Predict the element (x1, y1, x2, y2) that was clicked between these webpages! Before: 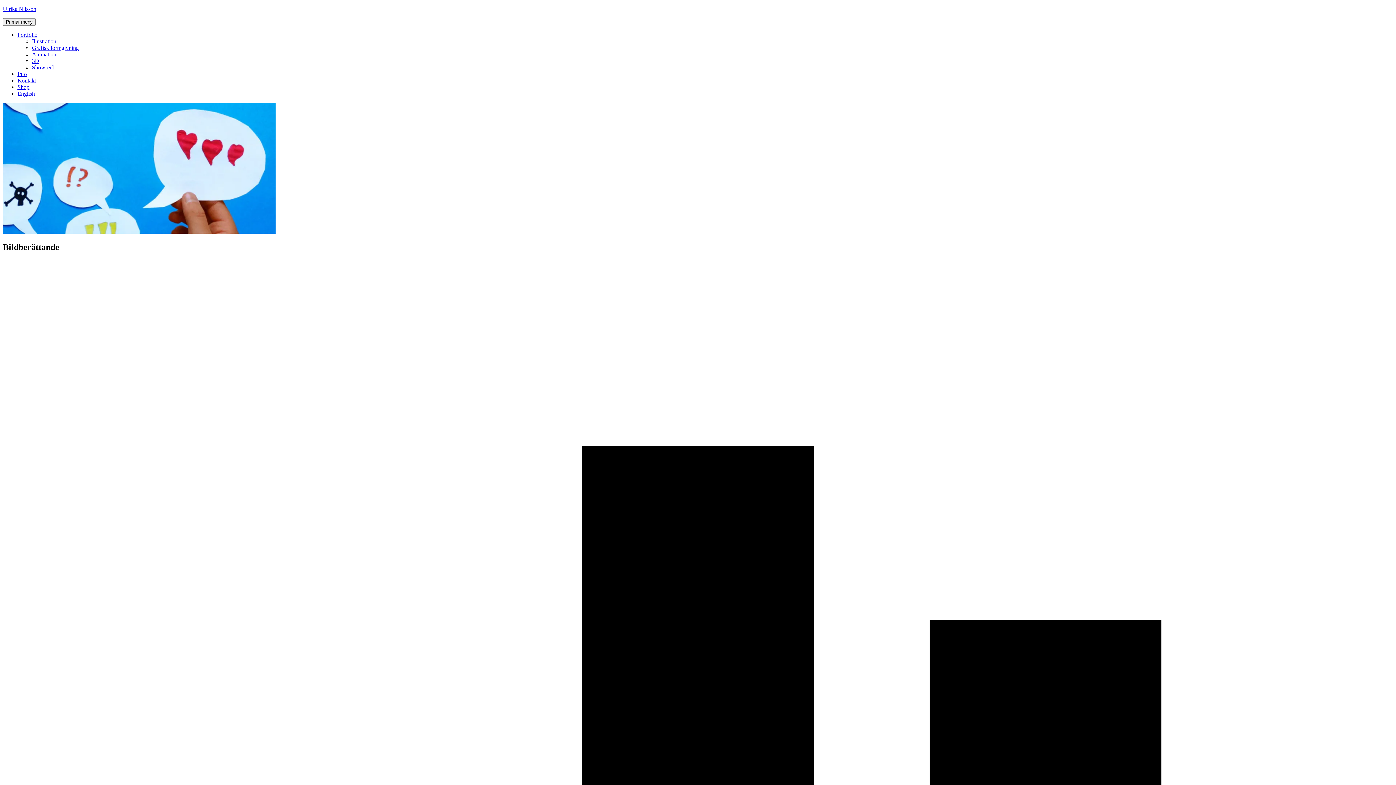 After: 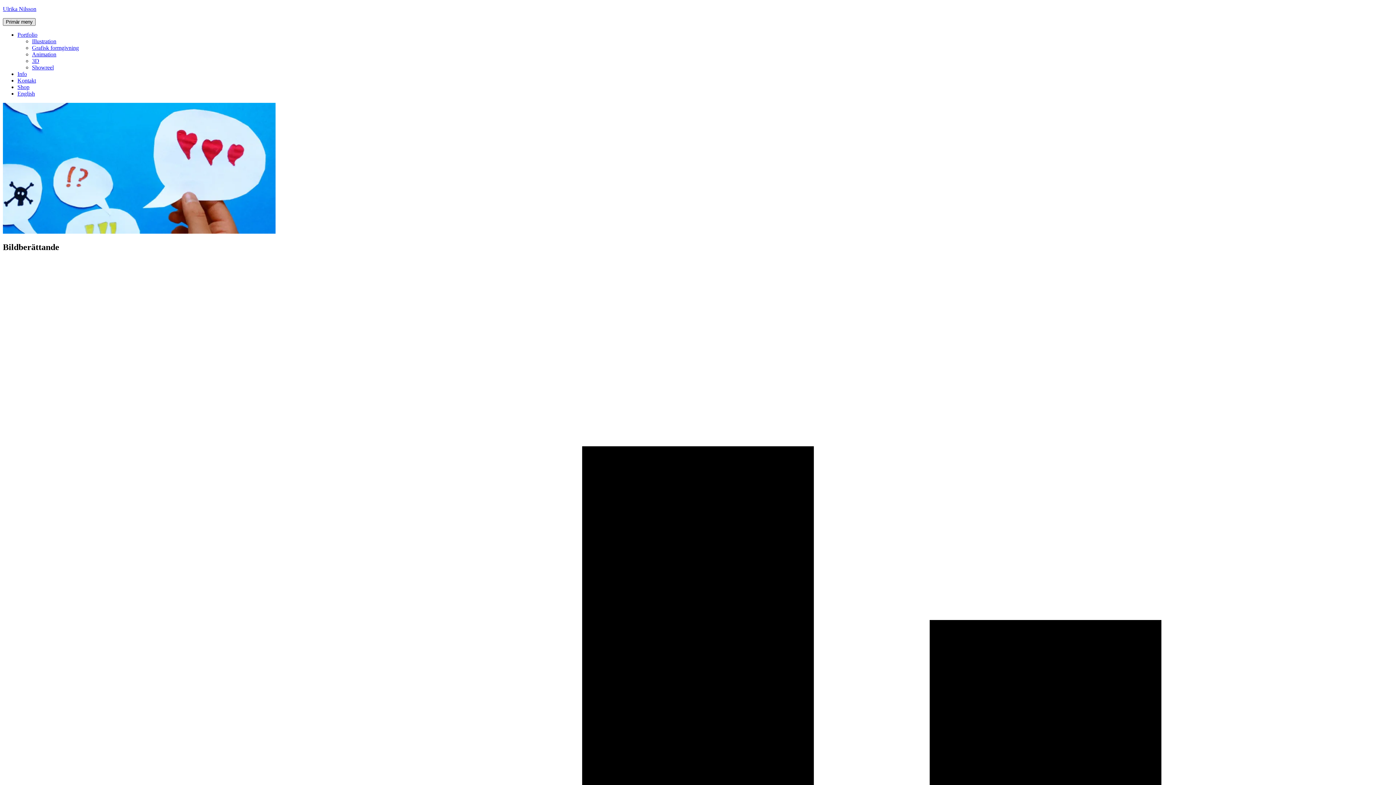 Action: label: Primär meny bbox: (2, 18, 35, 25)